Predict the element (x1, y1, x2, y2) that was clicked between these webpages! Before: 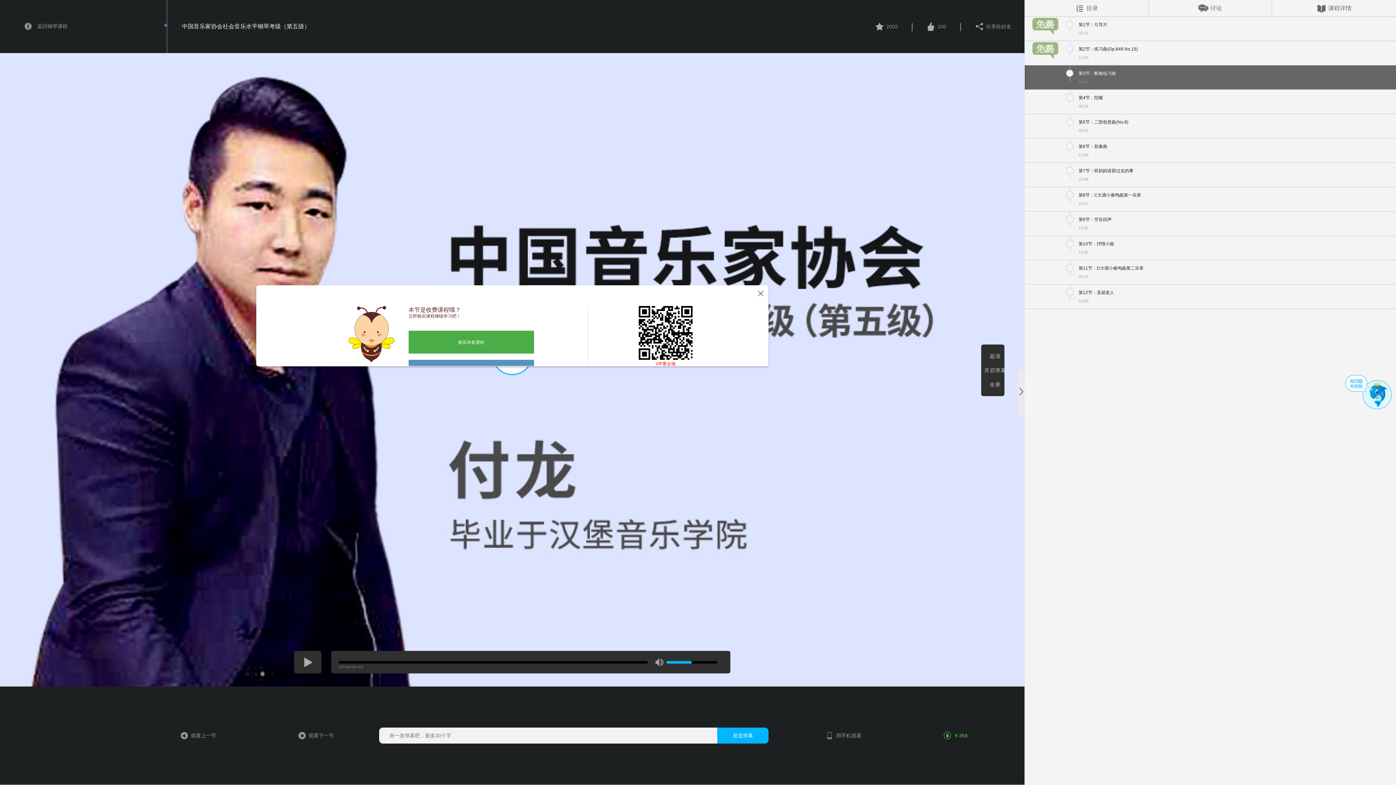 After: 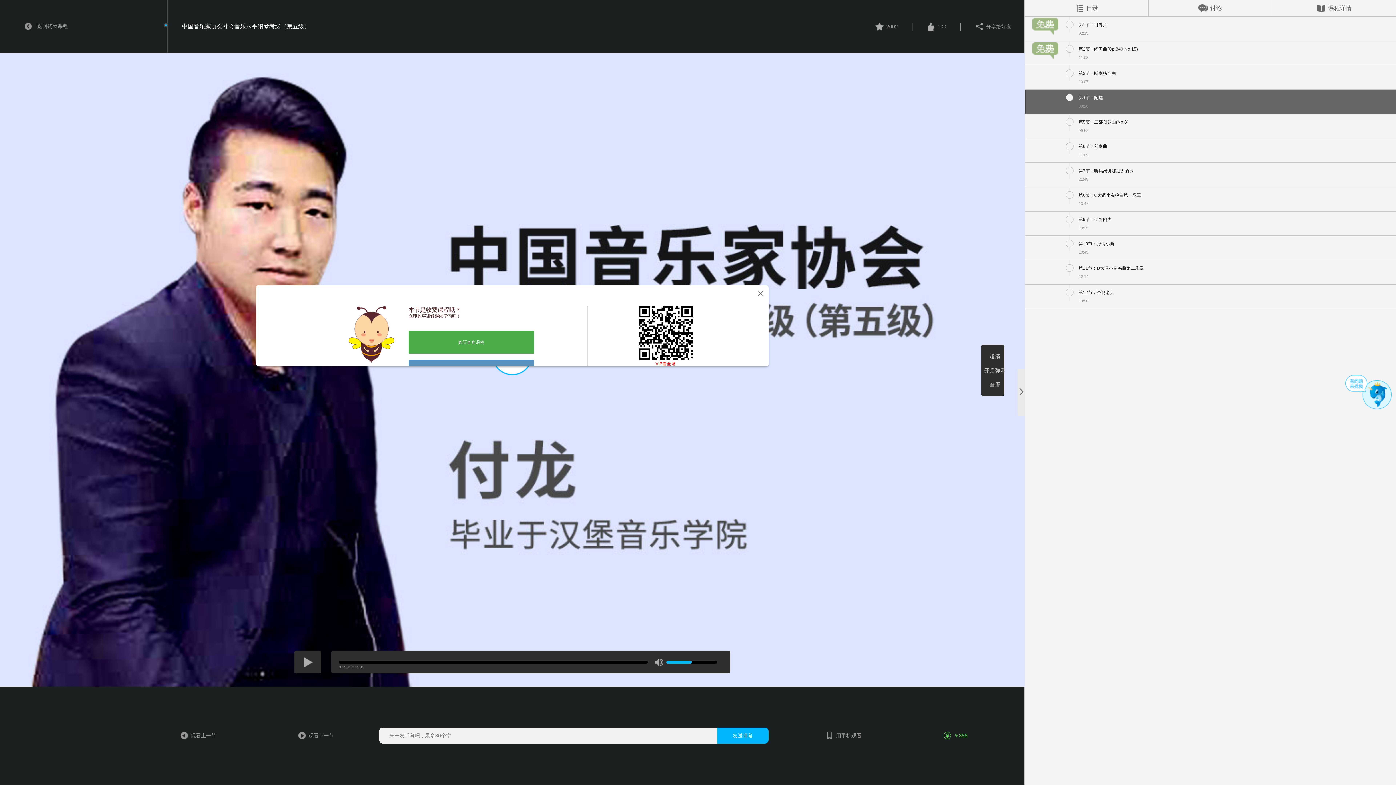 Action: label: 第4节：陀螺

08:28 bbox: (1070, 89, 1396, 106)